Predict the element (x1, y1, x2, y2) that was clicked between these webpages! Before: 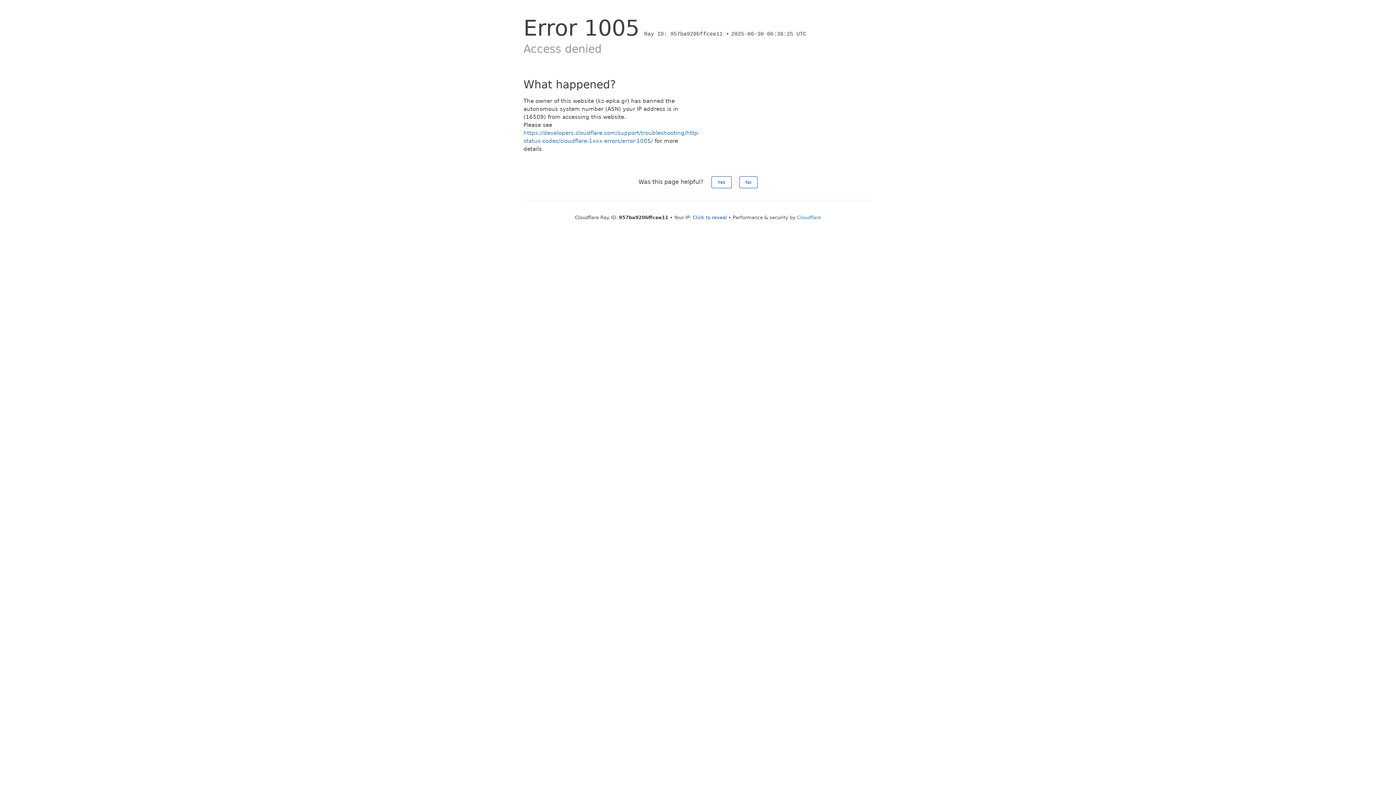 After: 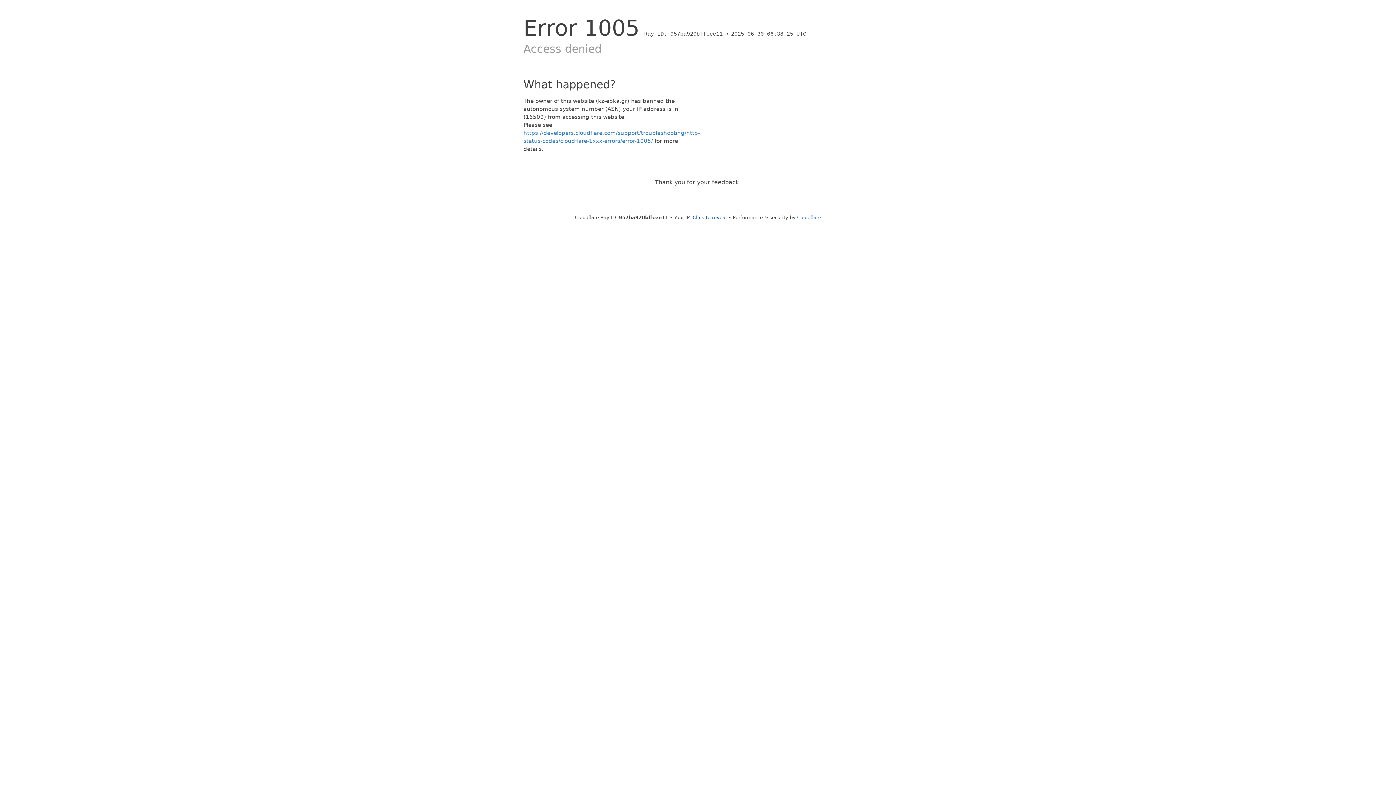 Action: label: No bbox: (739, 176, 757, 188)